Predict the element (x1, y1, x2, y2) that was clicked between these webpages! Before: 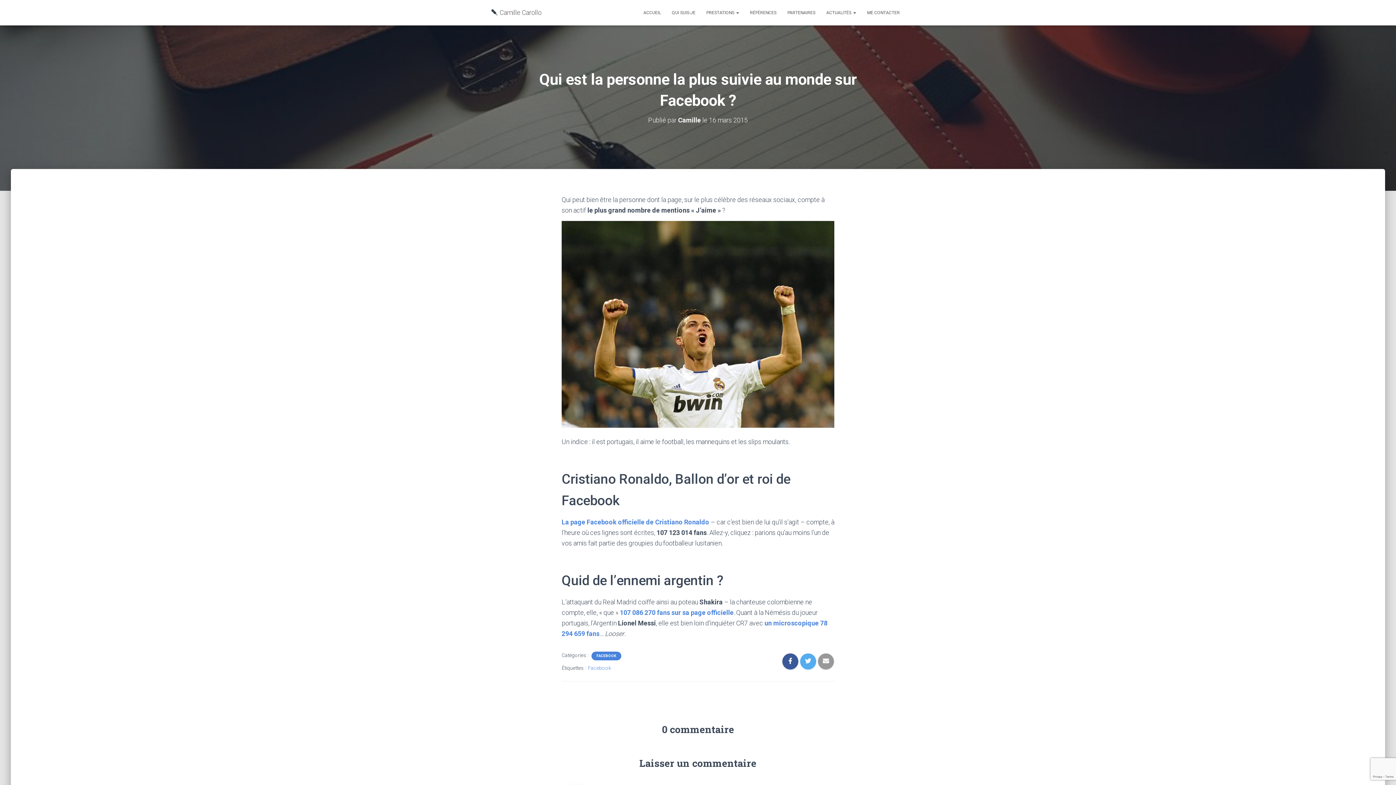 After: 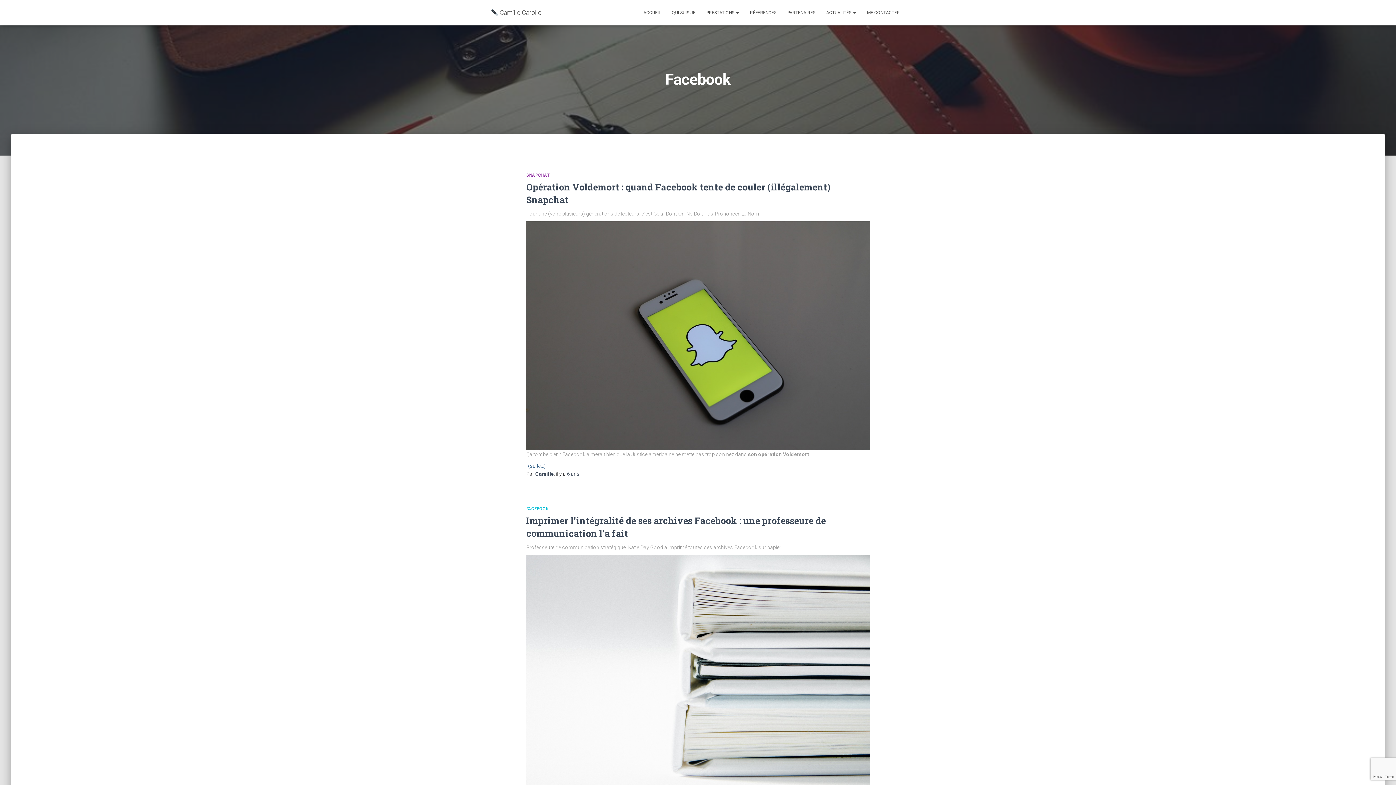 Action: label: Facebook bbox: (588, 665, 611, 671)